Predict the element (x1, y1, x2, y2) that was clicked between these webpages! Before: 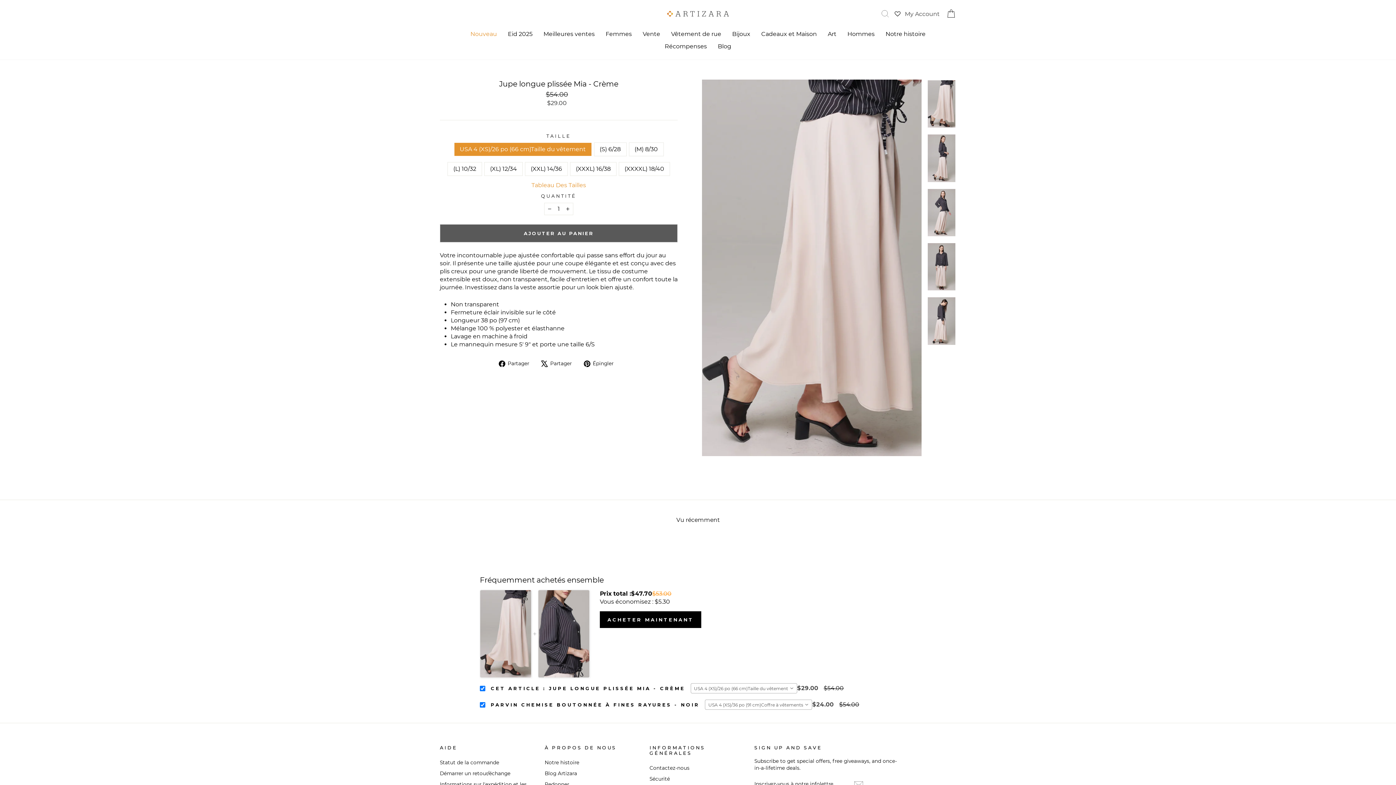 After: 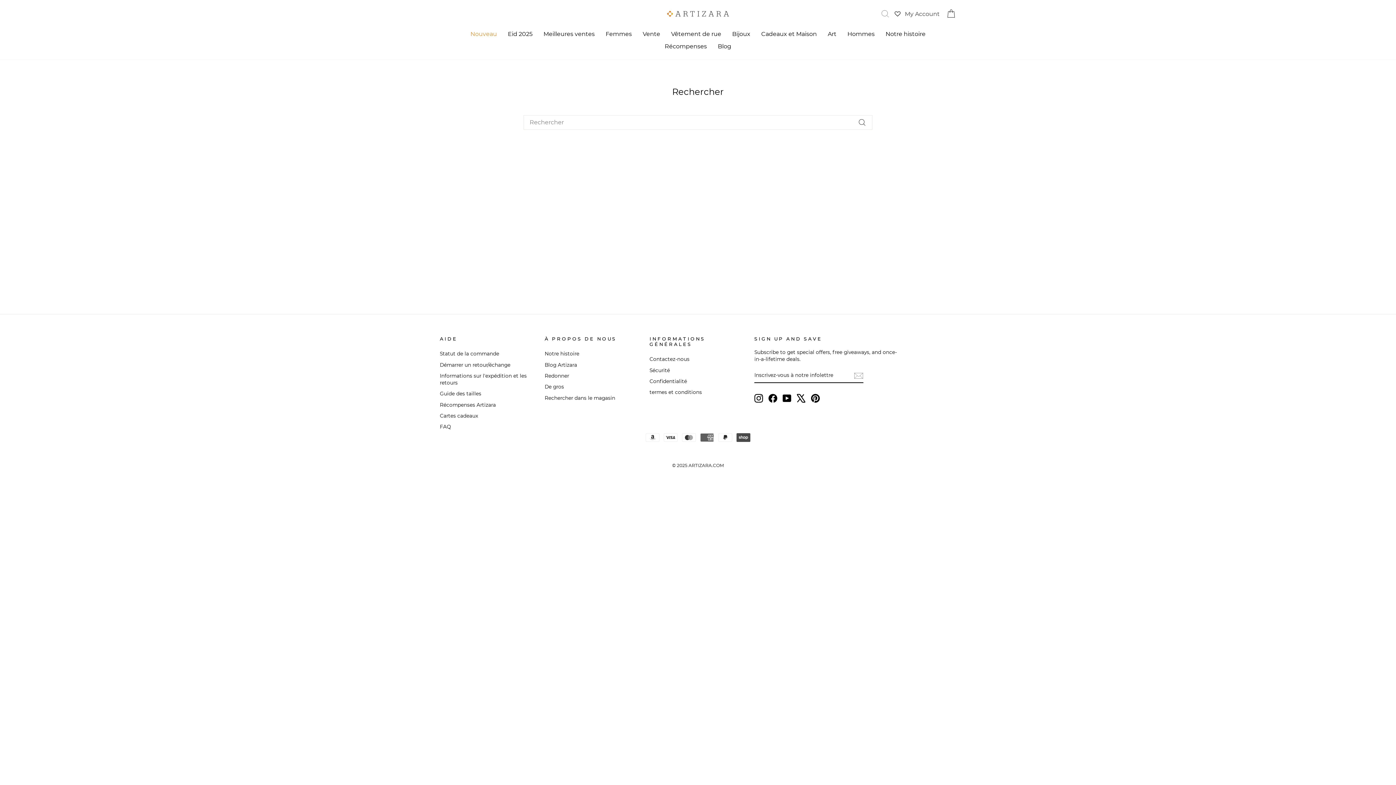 Action: label: Rechercher bbox: (884, 8, 896, 18)